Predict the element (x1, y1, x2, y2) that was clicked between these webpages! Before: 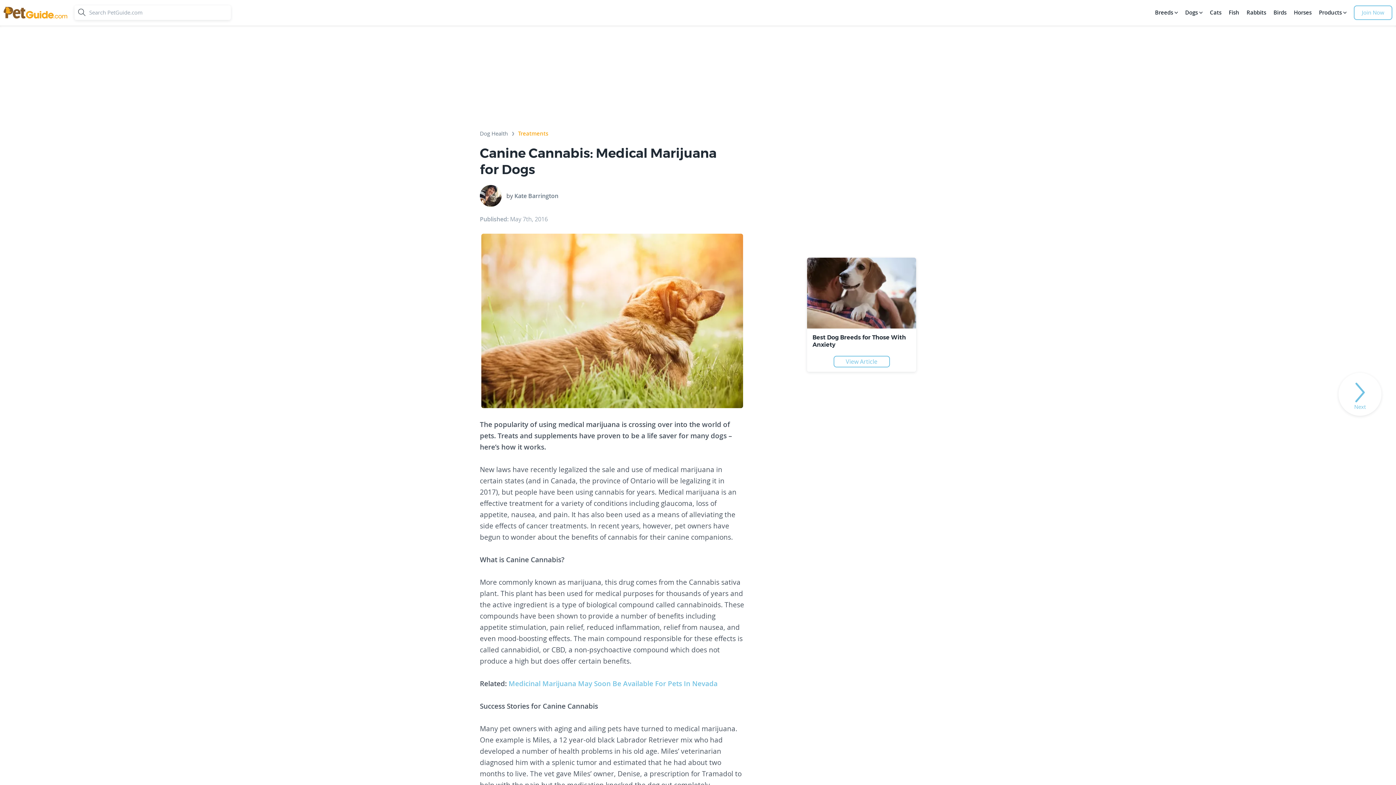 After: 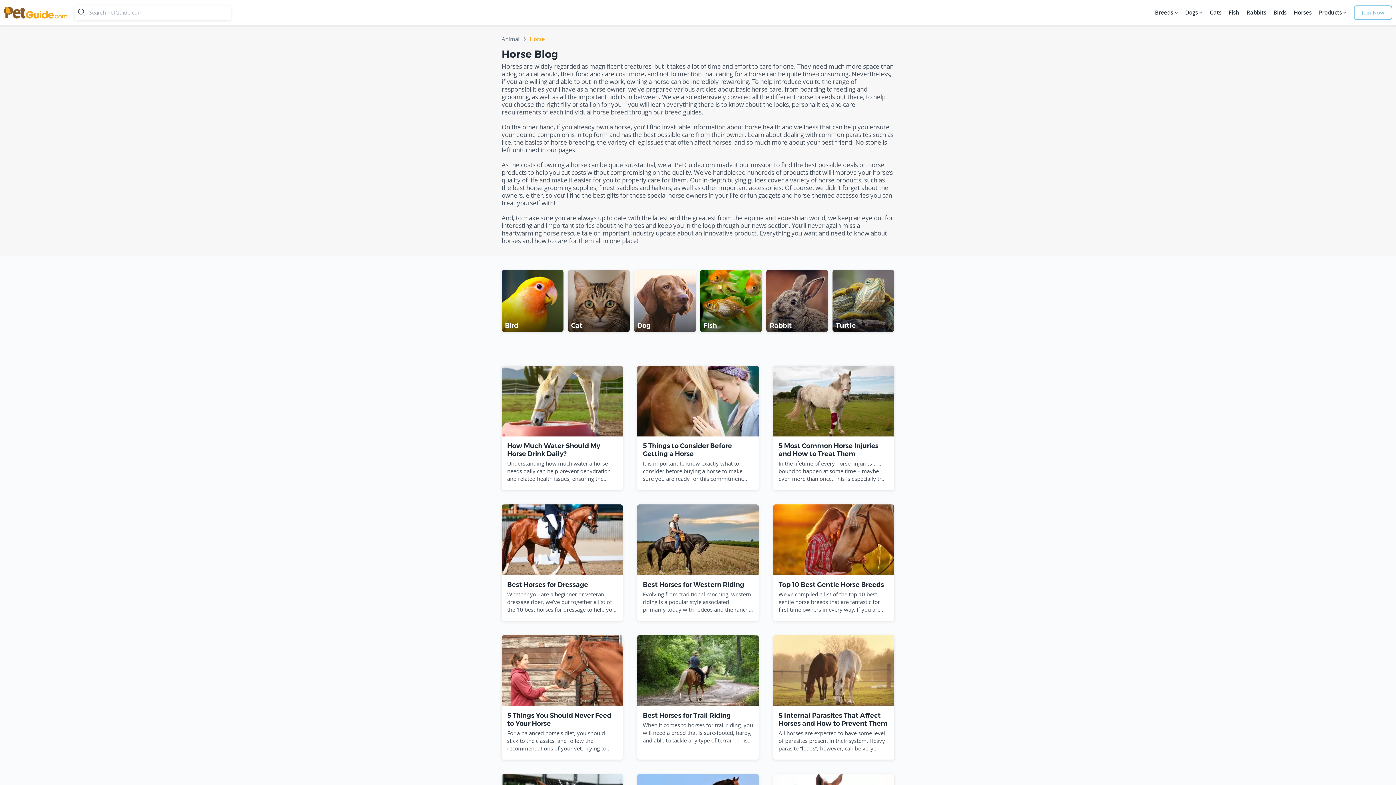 Action: label: Horses bbox: (1292, 5, 1313, 20)